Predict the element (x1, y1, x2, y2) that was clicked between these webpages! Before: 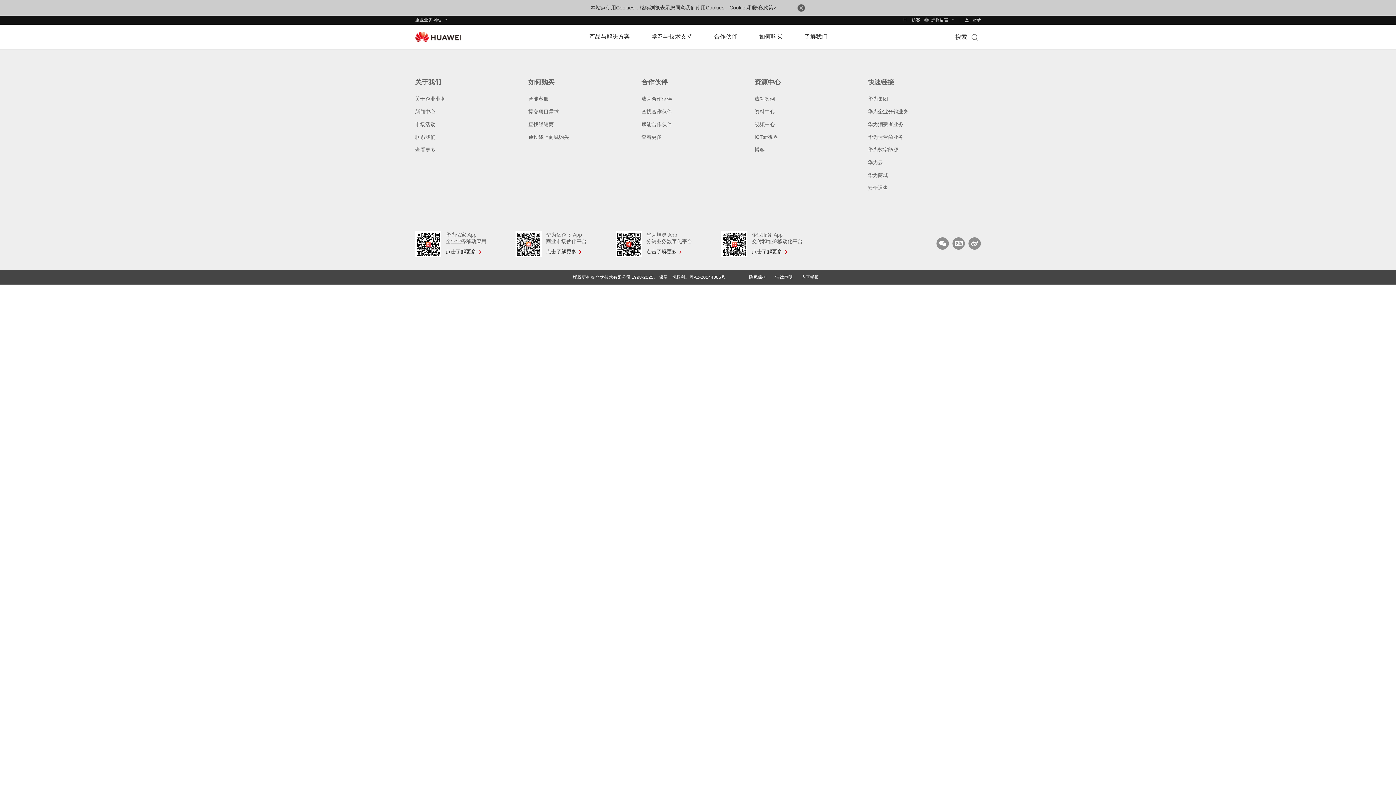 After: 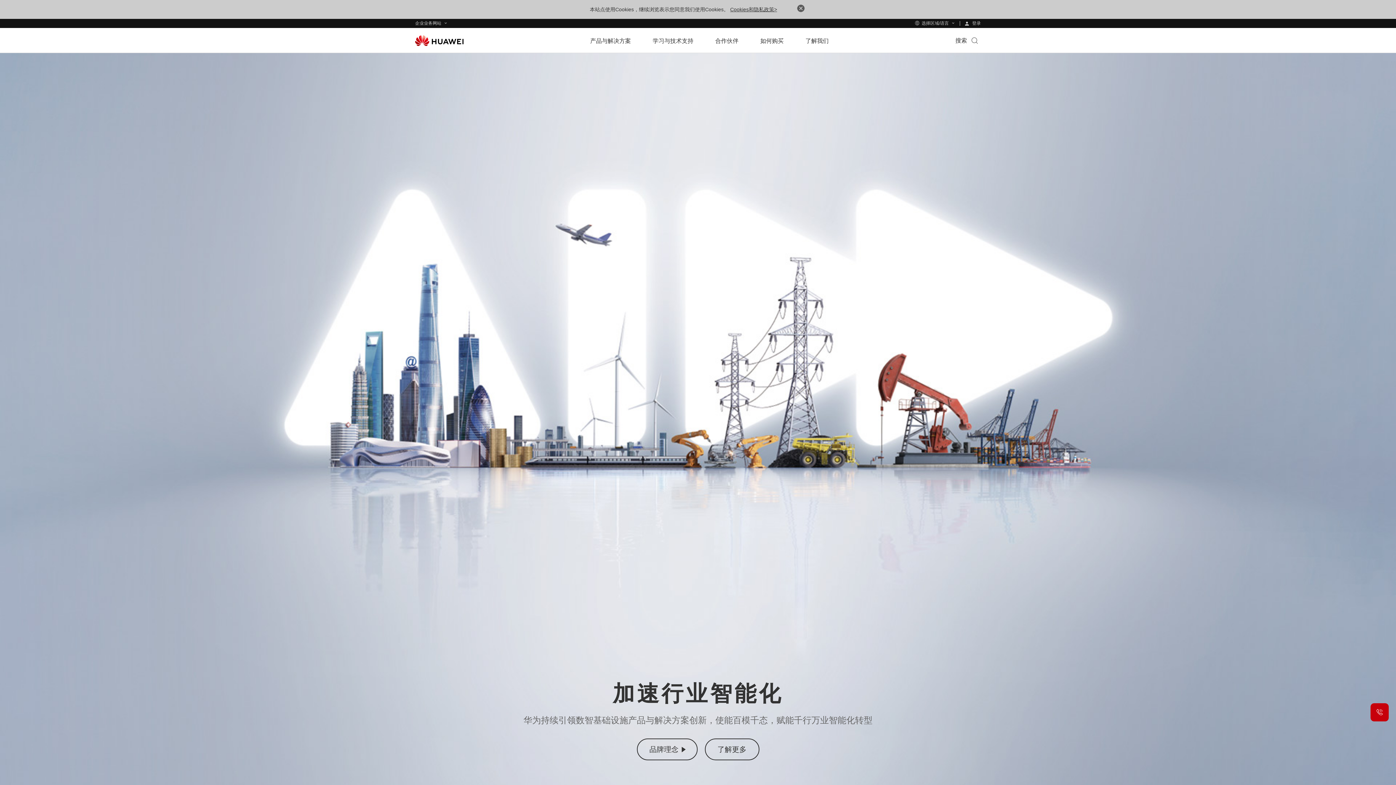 Action: bbox: (415, 31, 461, 42)